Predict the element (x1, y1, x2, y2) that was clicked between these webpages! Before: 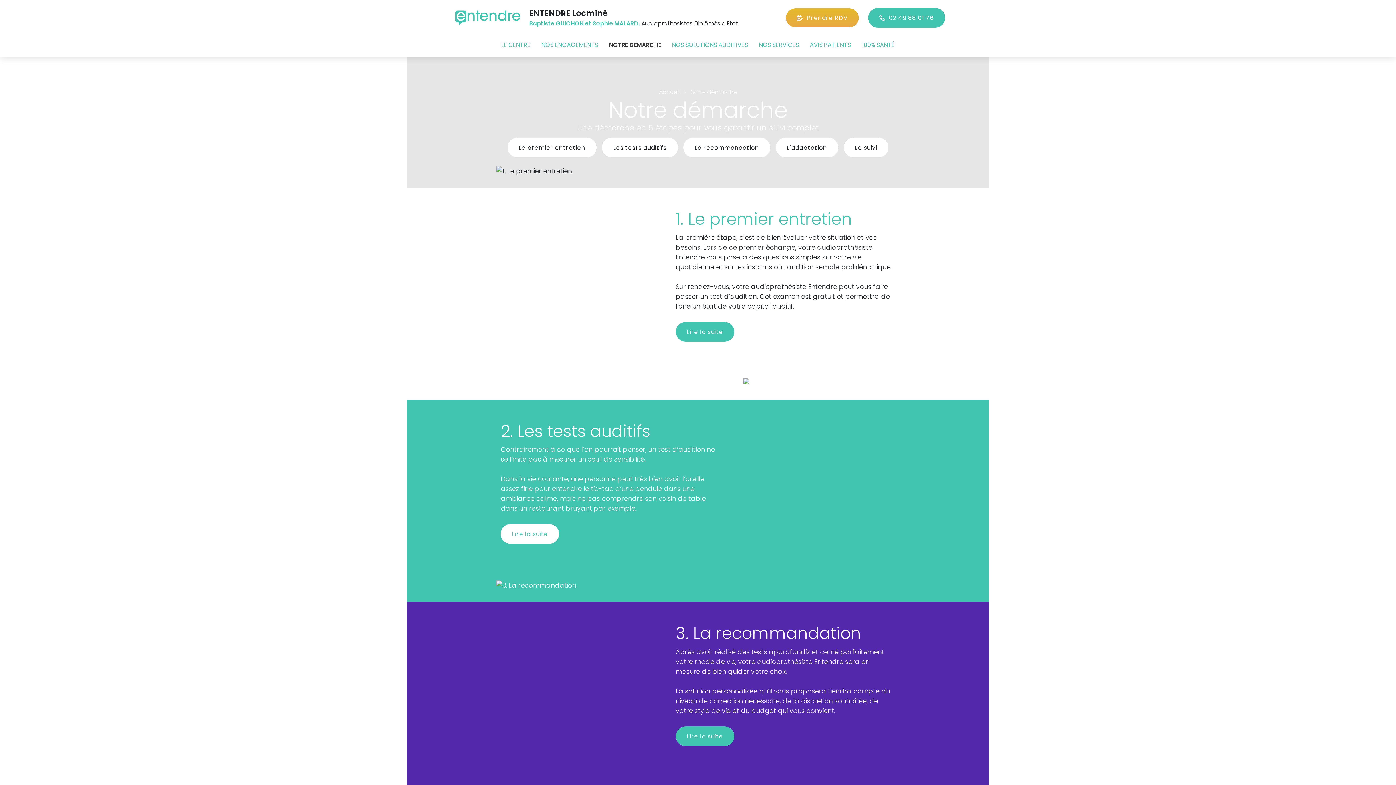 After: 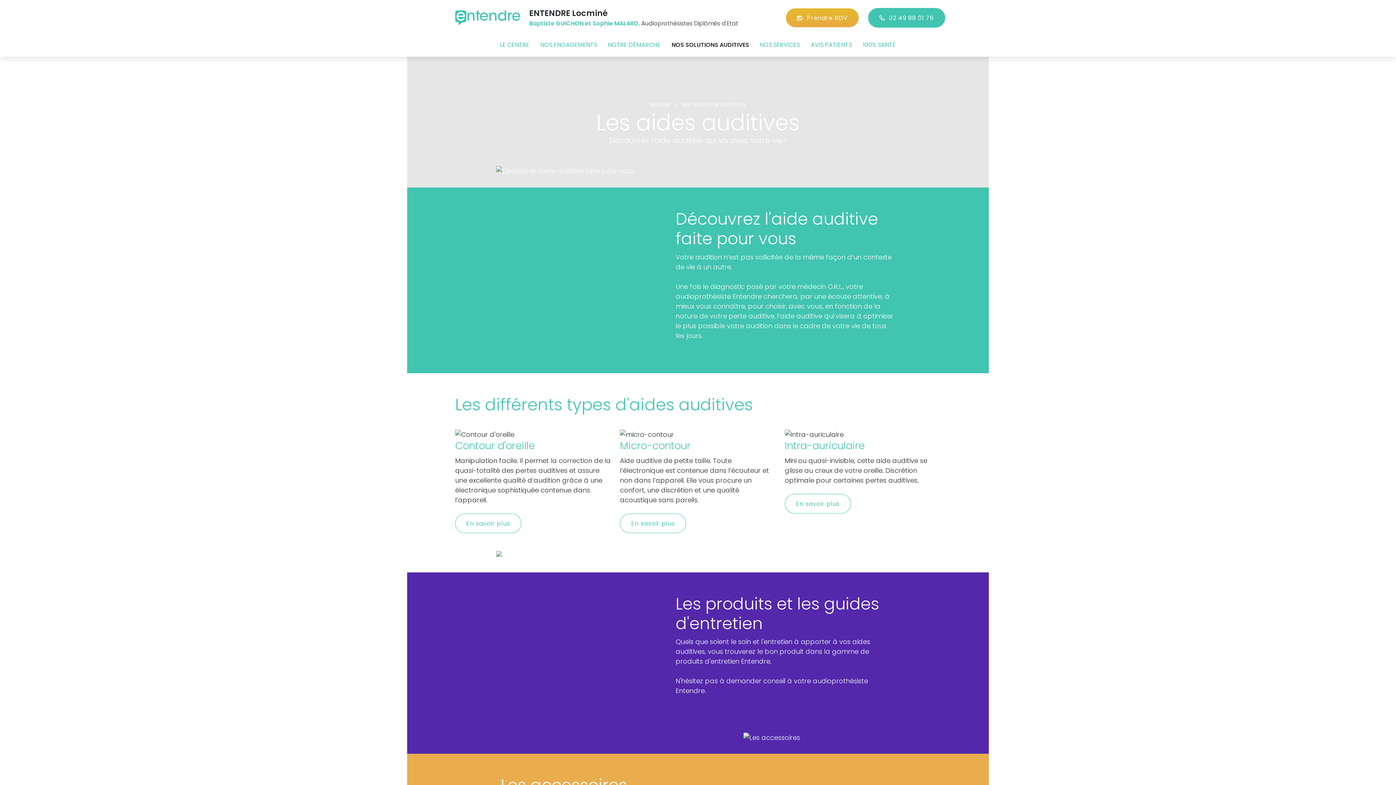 Action: label: NOS SOLUTIONS AUDITIVES bbox: (666, 40, 753, 49)